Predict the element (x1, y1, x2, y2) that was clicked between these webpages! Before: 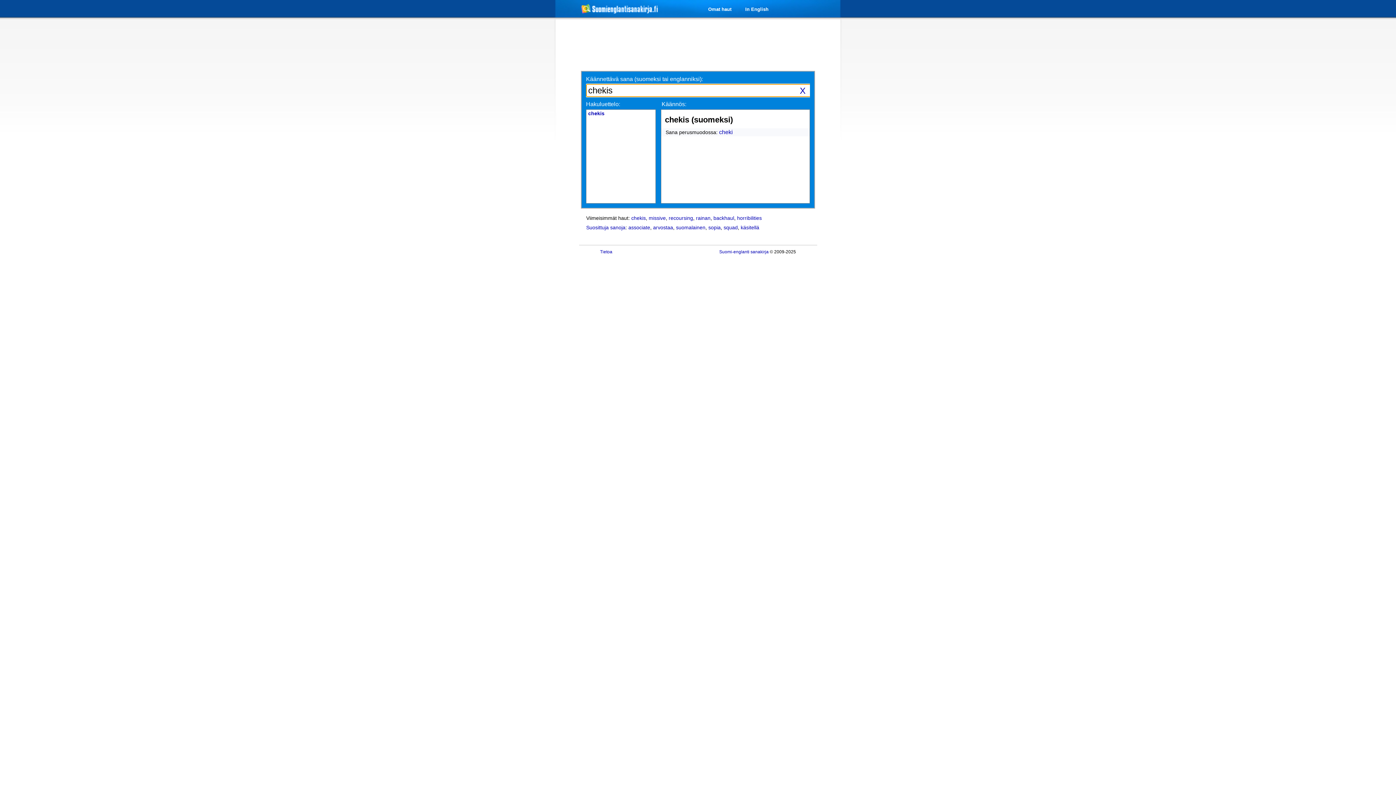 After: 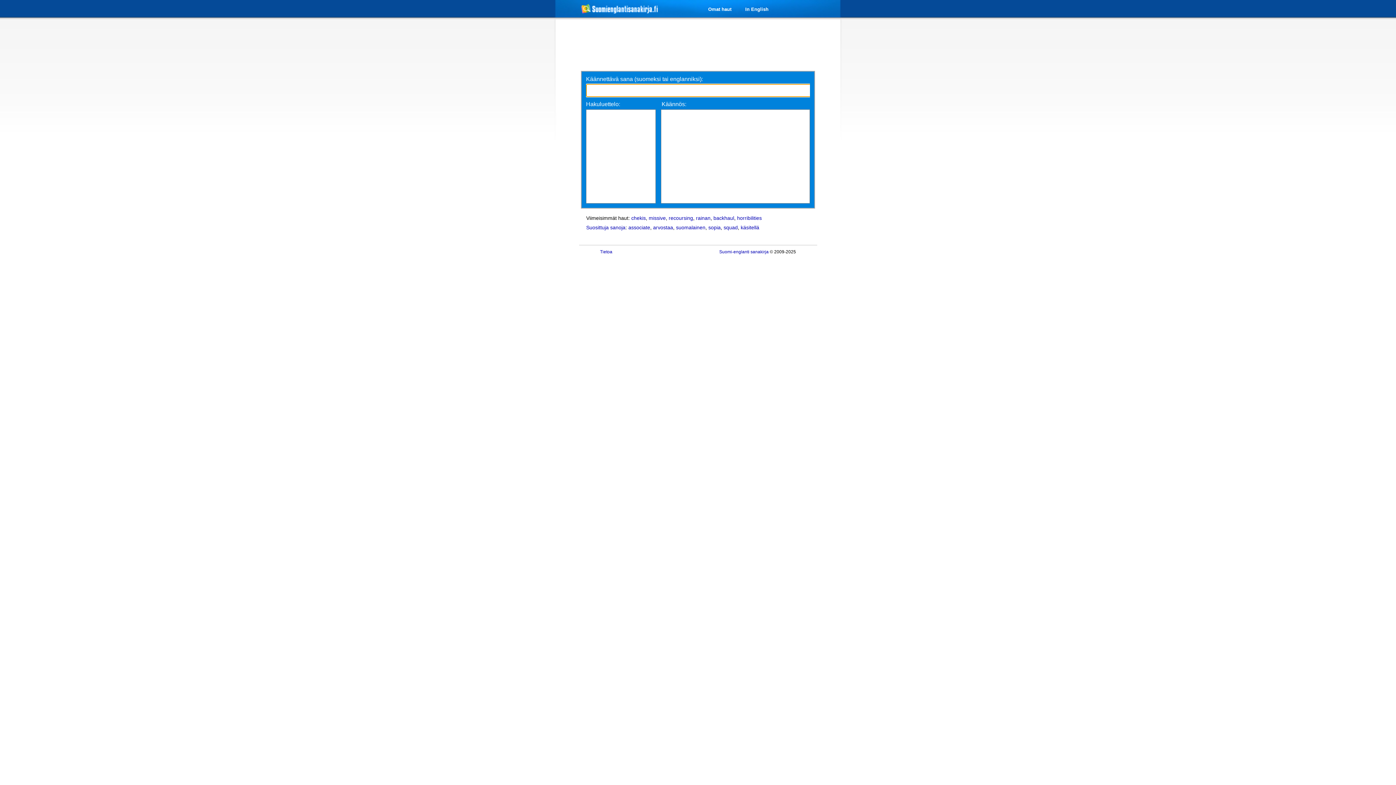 Action: bbox: (795, 84, 810, 96) label: X